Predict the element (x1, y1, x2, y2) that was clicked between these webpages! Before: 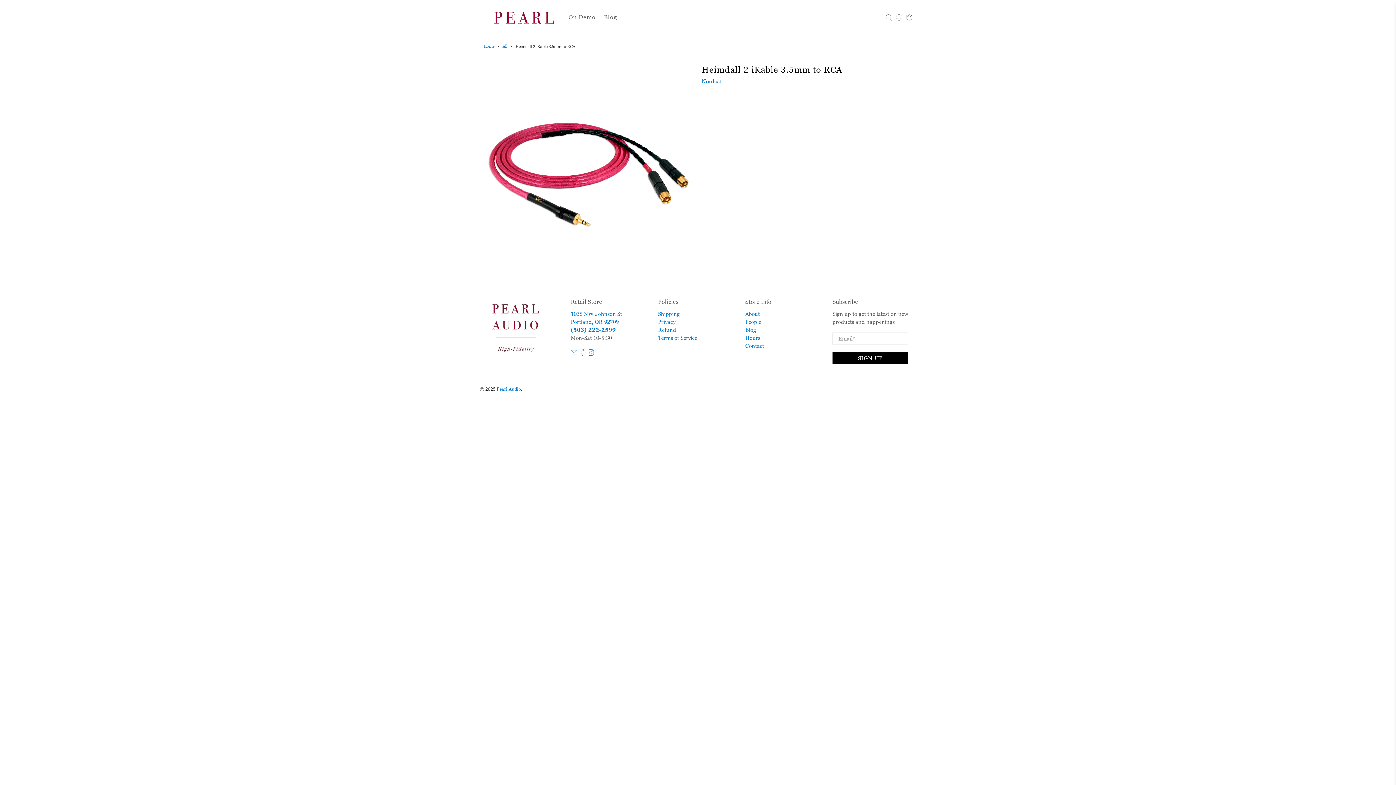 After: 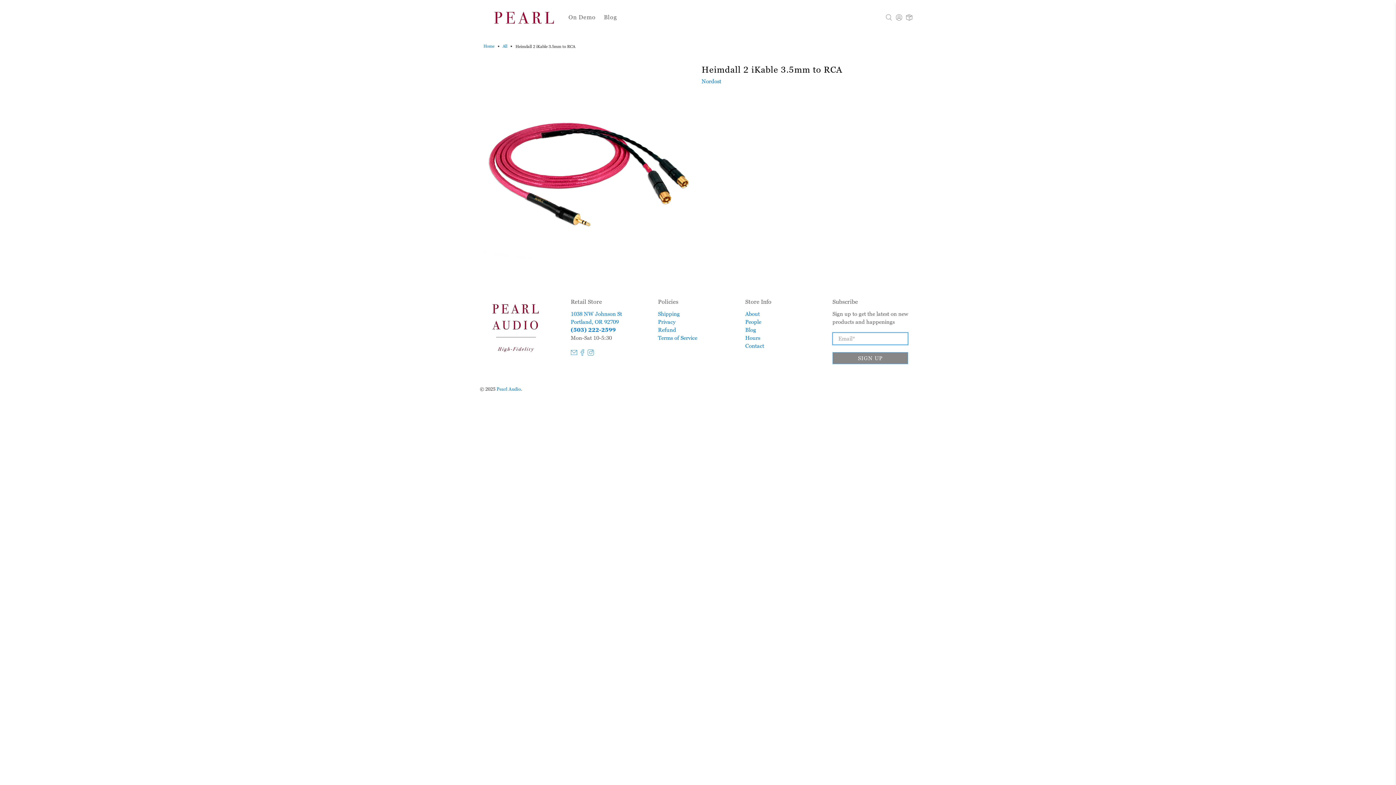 Action: label: SIGN UP bbox: (832, 352, 908, 364)